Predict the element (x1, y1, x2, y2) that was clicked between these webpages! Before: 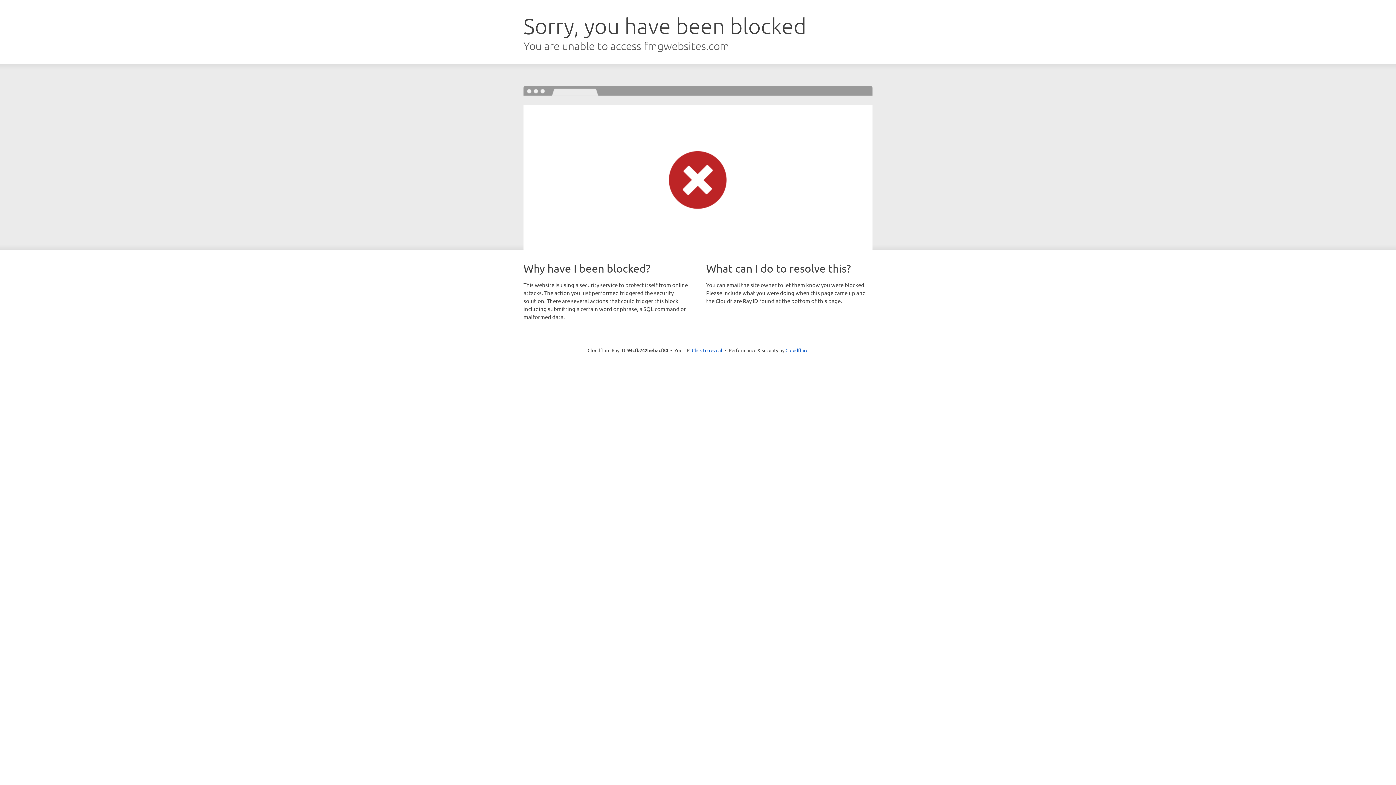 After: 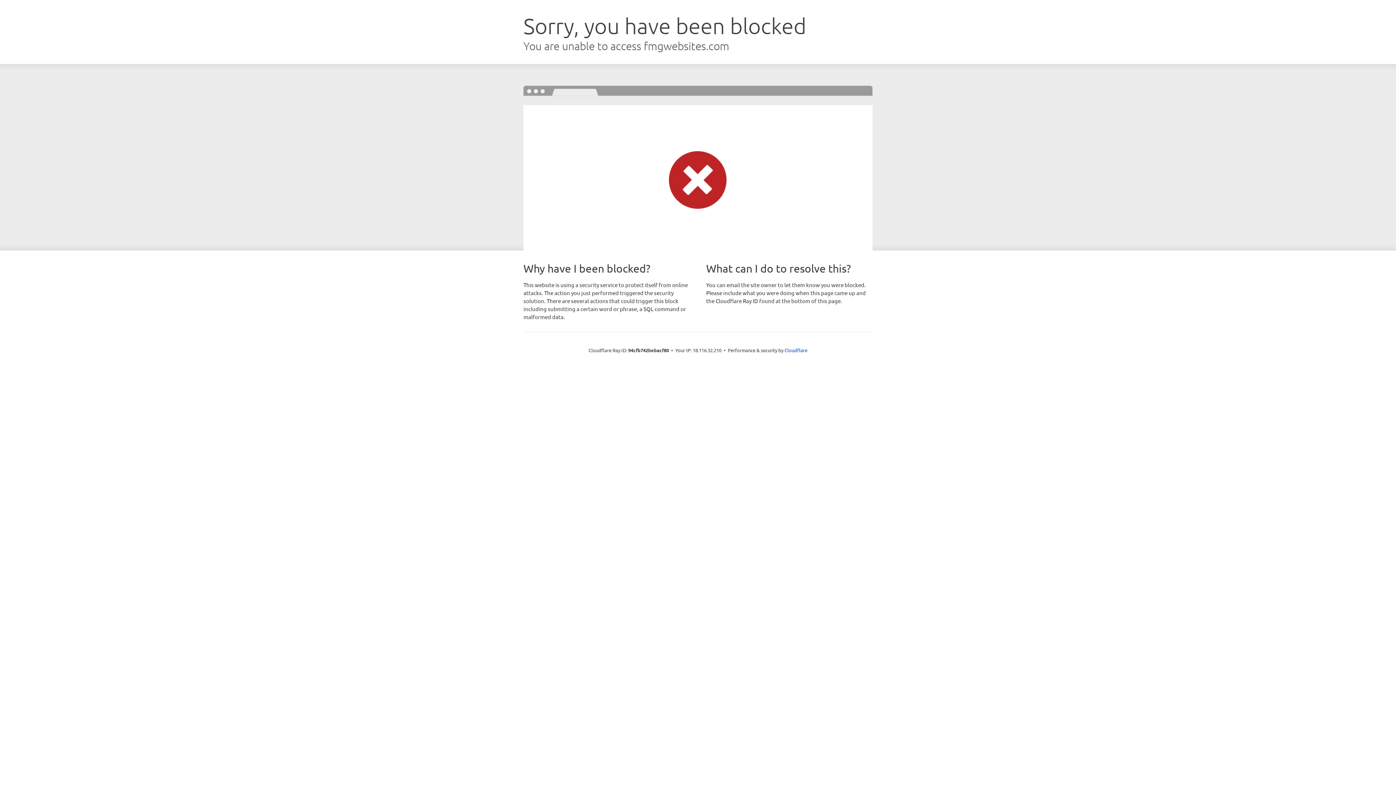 Action: label: Click to reveal bbox: (692, 346, 722, 353)